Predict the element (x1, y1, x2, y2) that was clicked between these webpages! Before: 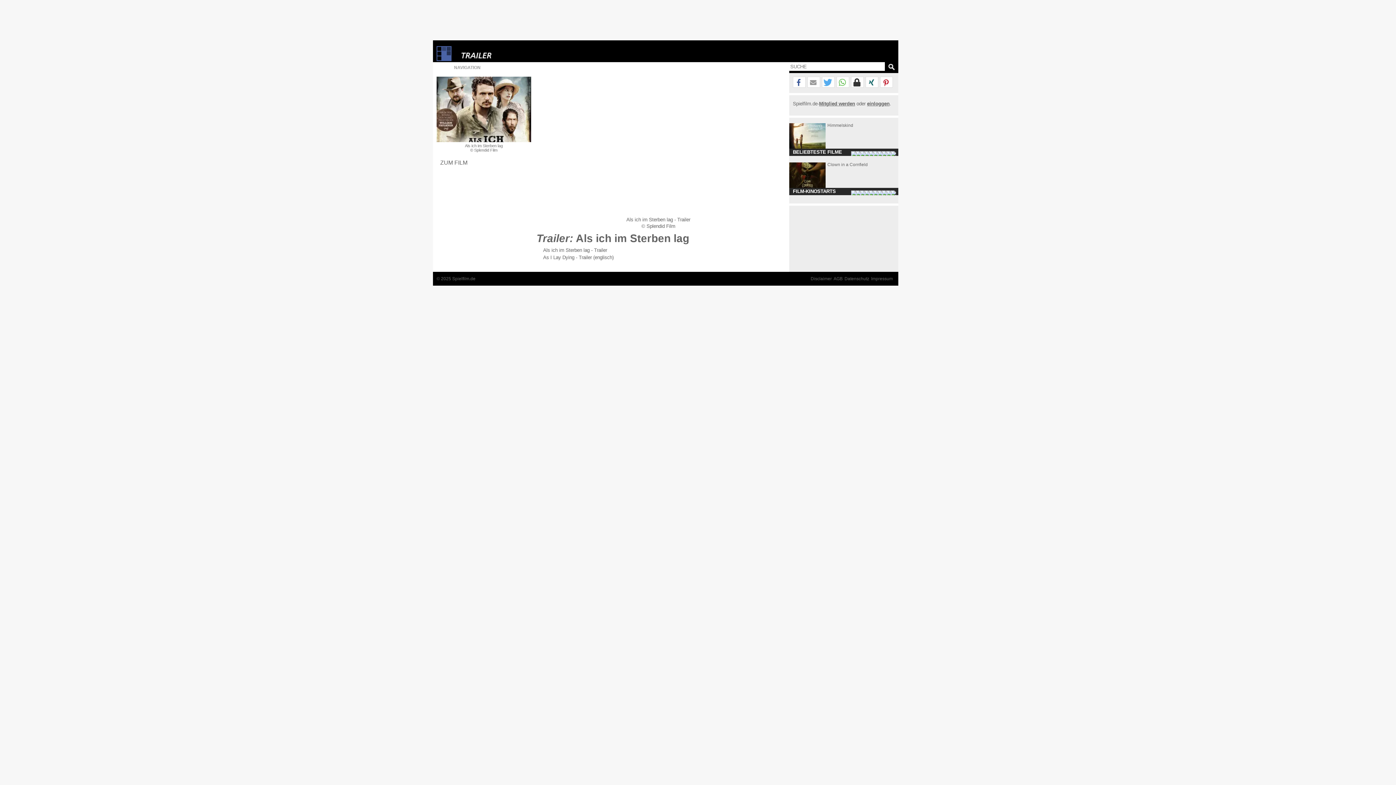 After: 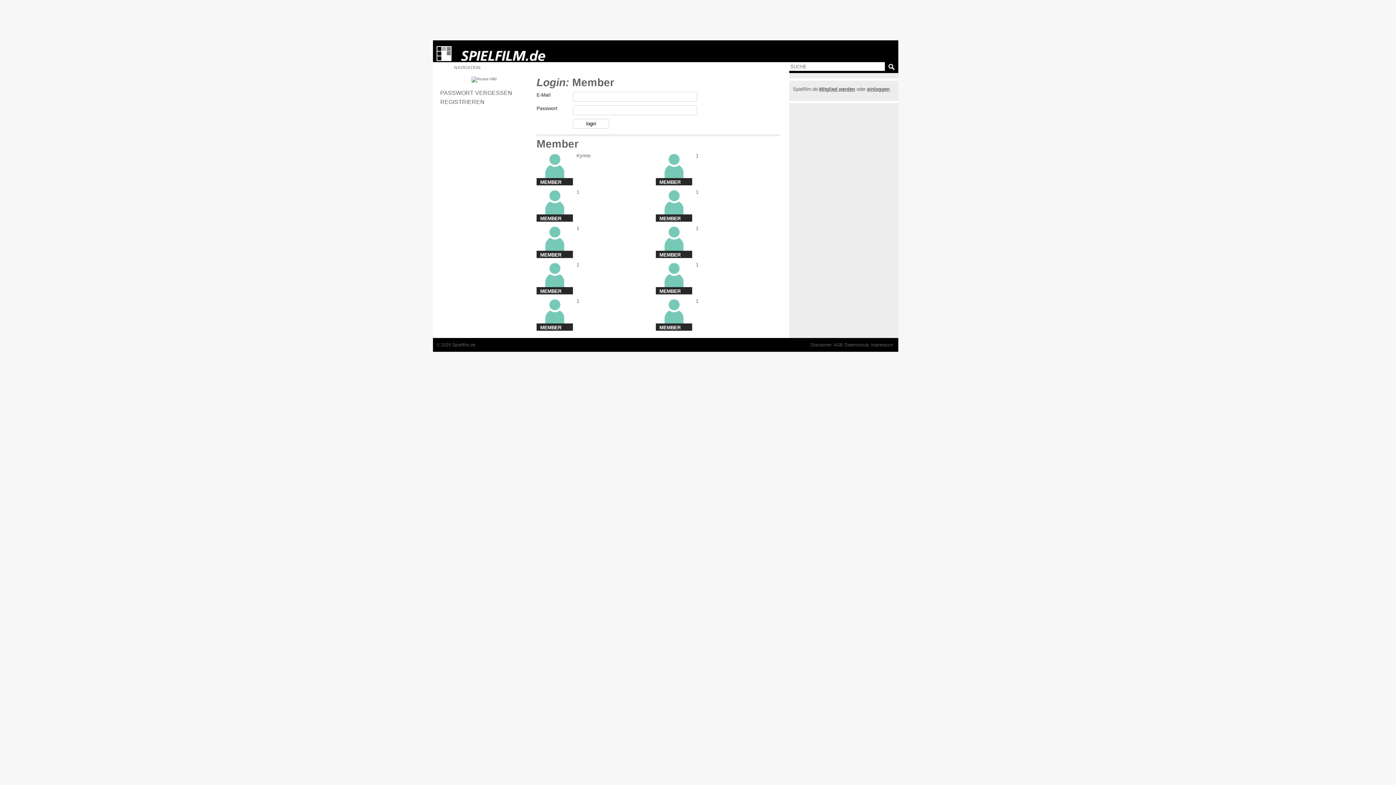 Action: bbox: (867, 101, 889, 106) label: einloggen